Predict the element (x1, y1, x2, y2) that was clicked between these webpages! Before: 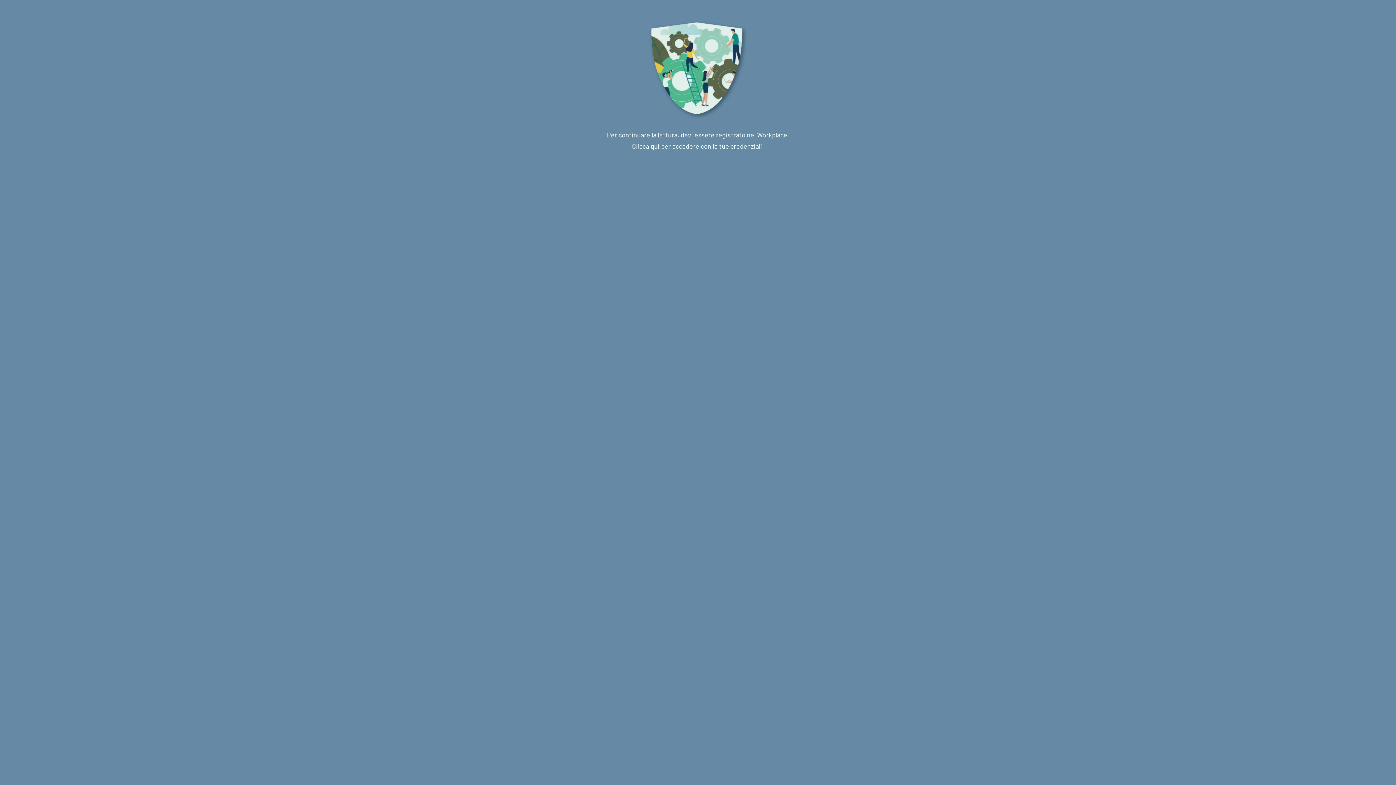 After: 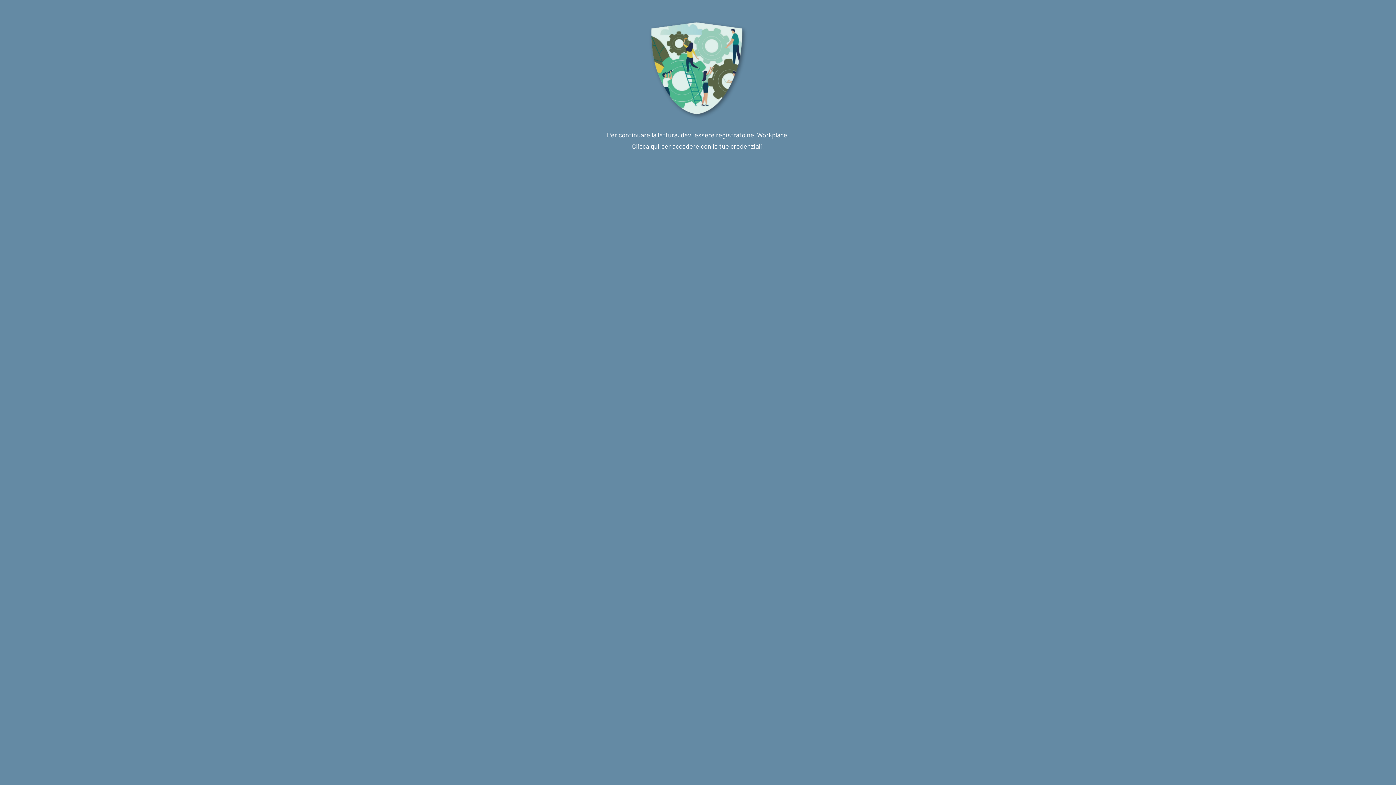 Action: bbox: (650, 142, 659, 150) label: qui